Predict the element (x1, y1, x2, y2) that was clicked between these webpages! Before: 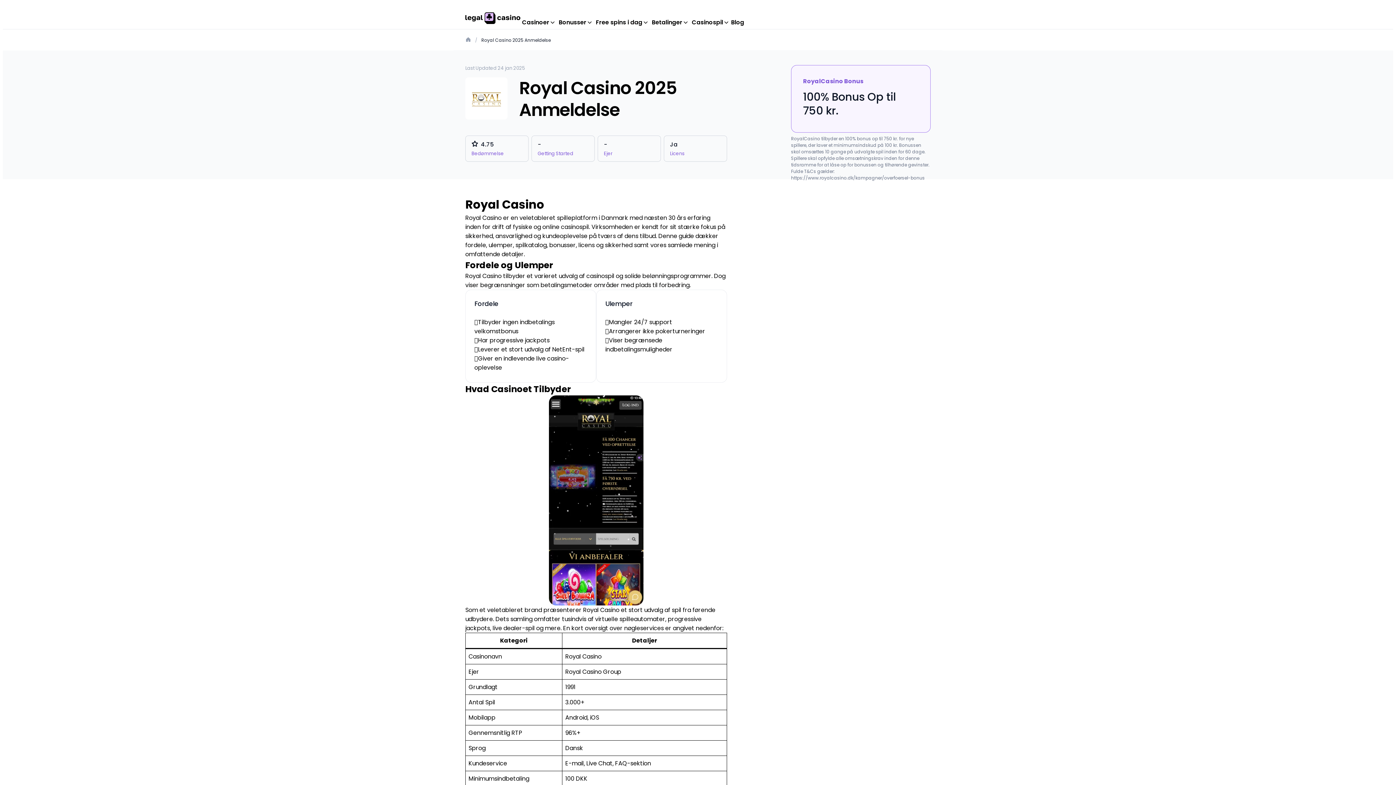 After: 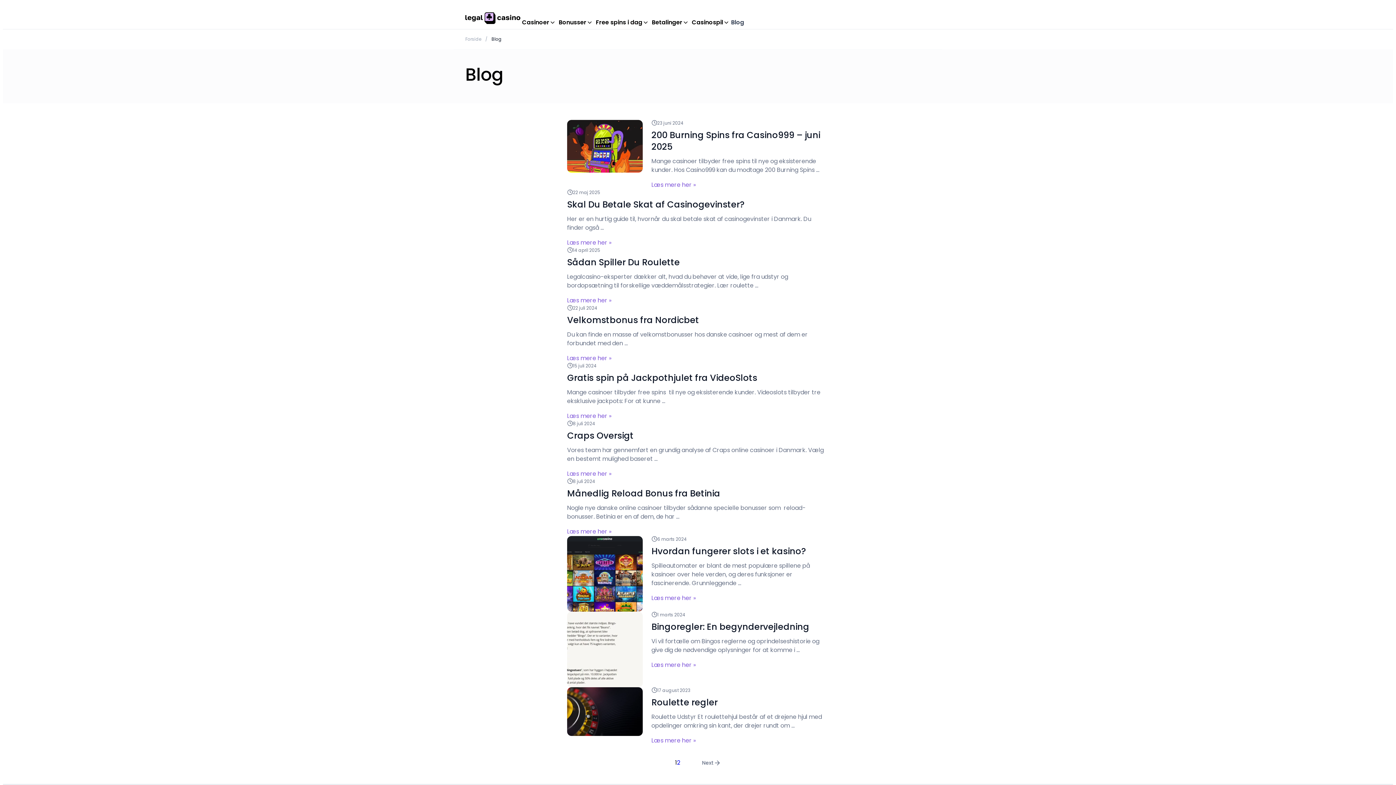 Action: bbox: (731, 18, 744, 26) label: Blog